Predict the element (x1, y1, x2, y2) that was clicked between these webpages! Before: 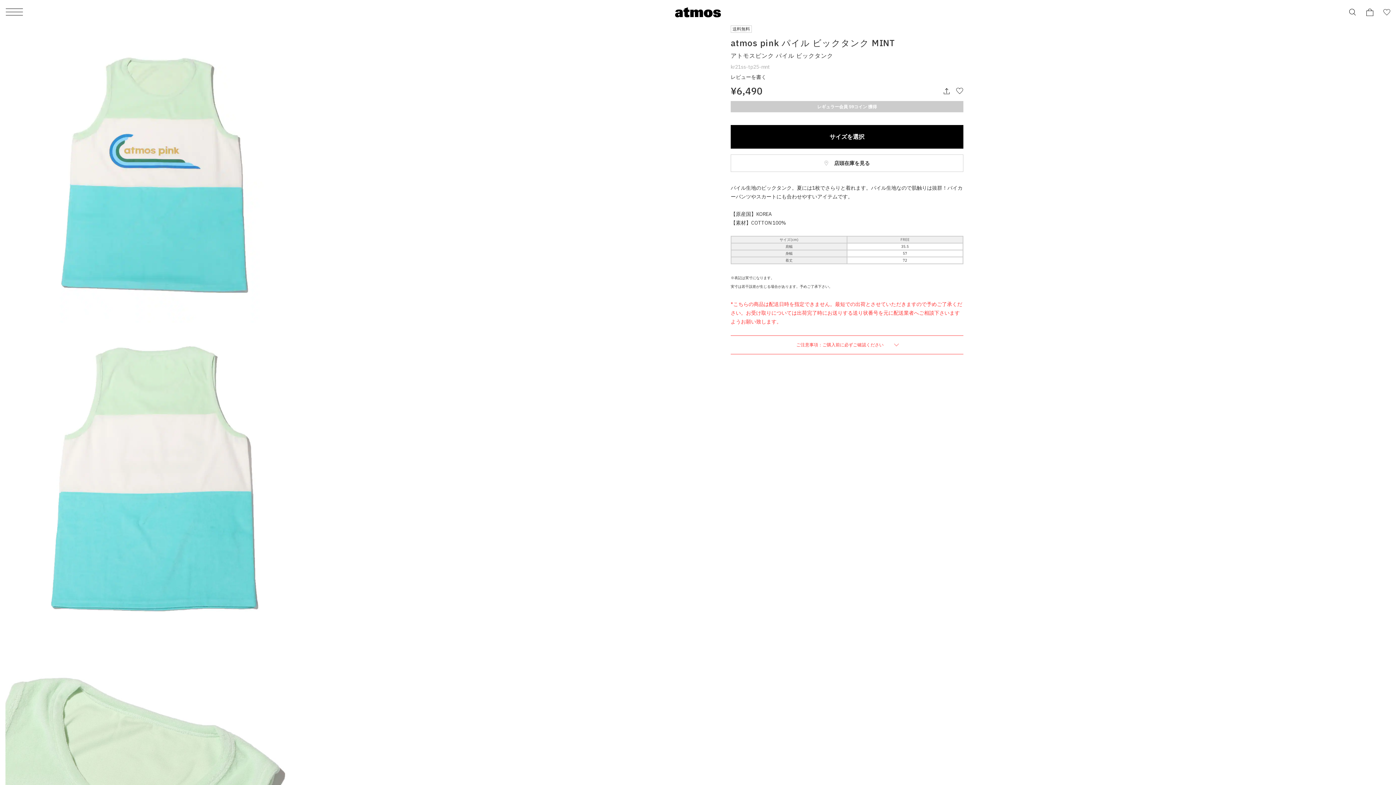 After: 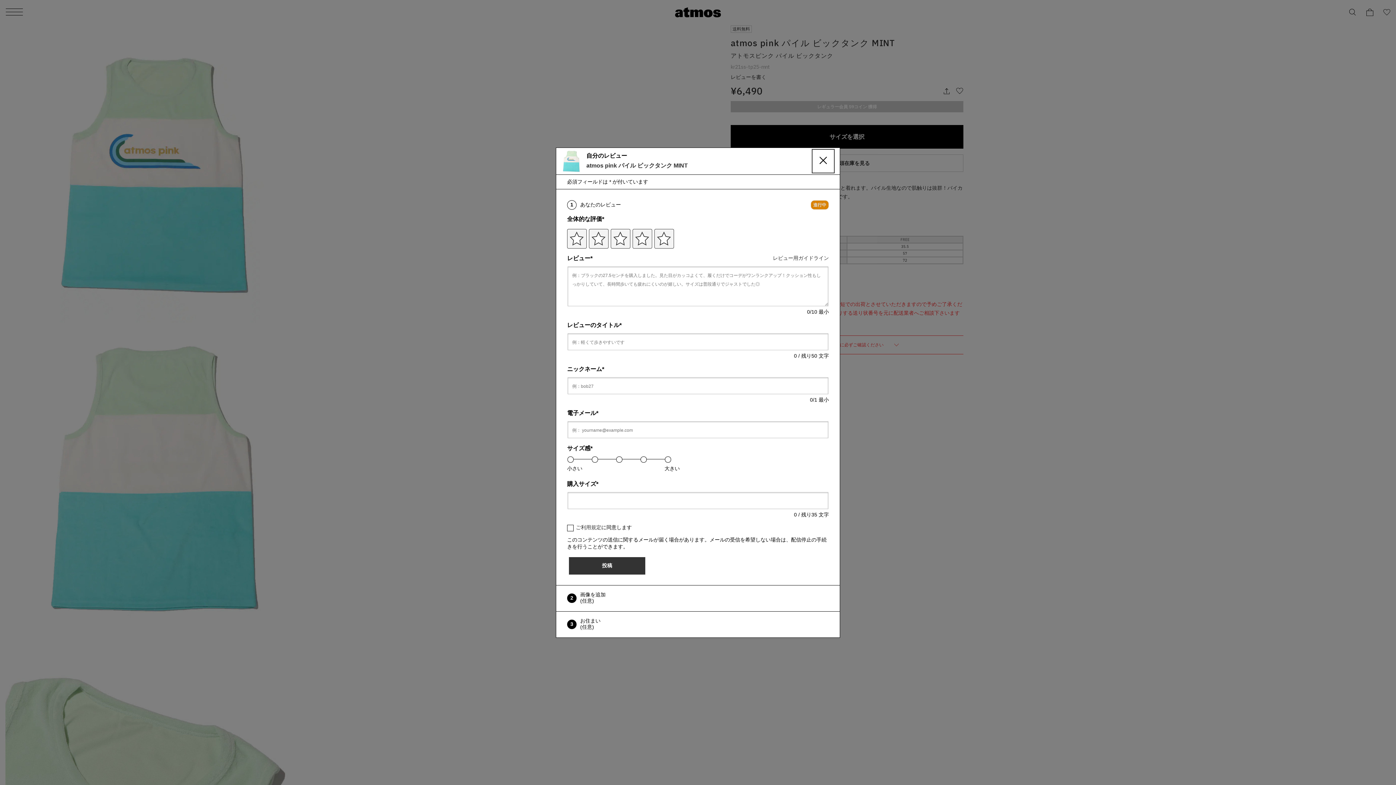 Action: label: レビューを書く (ポップアップが開きます). この操作でモーダルダイアログが開きます。 bbox: (730, 74, 766, 79)